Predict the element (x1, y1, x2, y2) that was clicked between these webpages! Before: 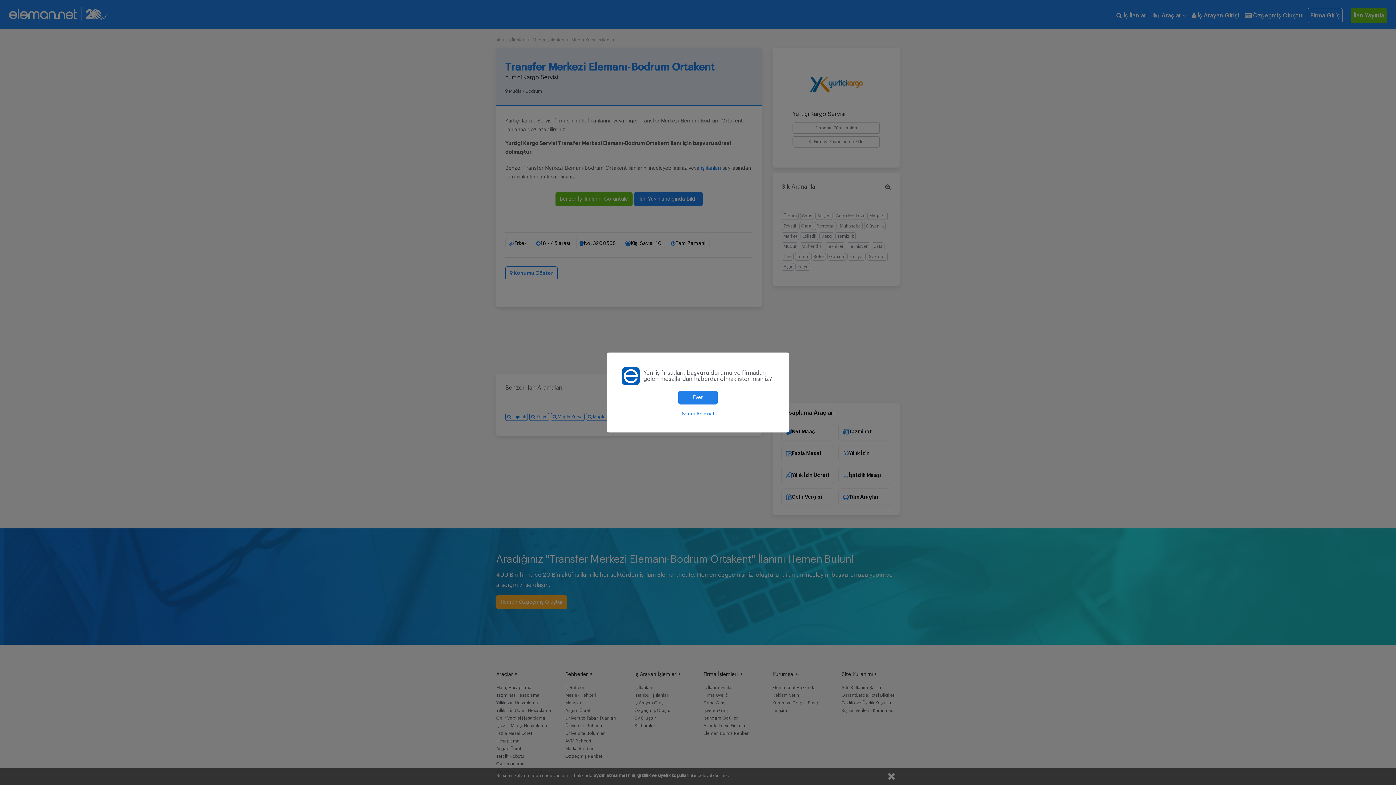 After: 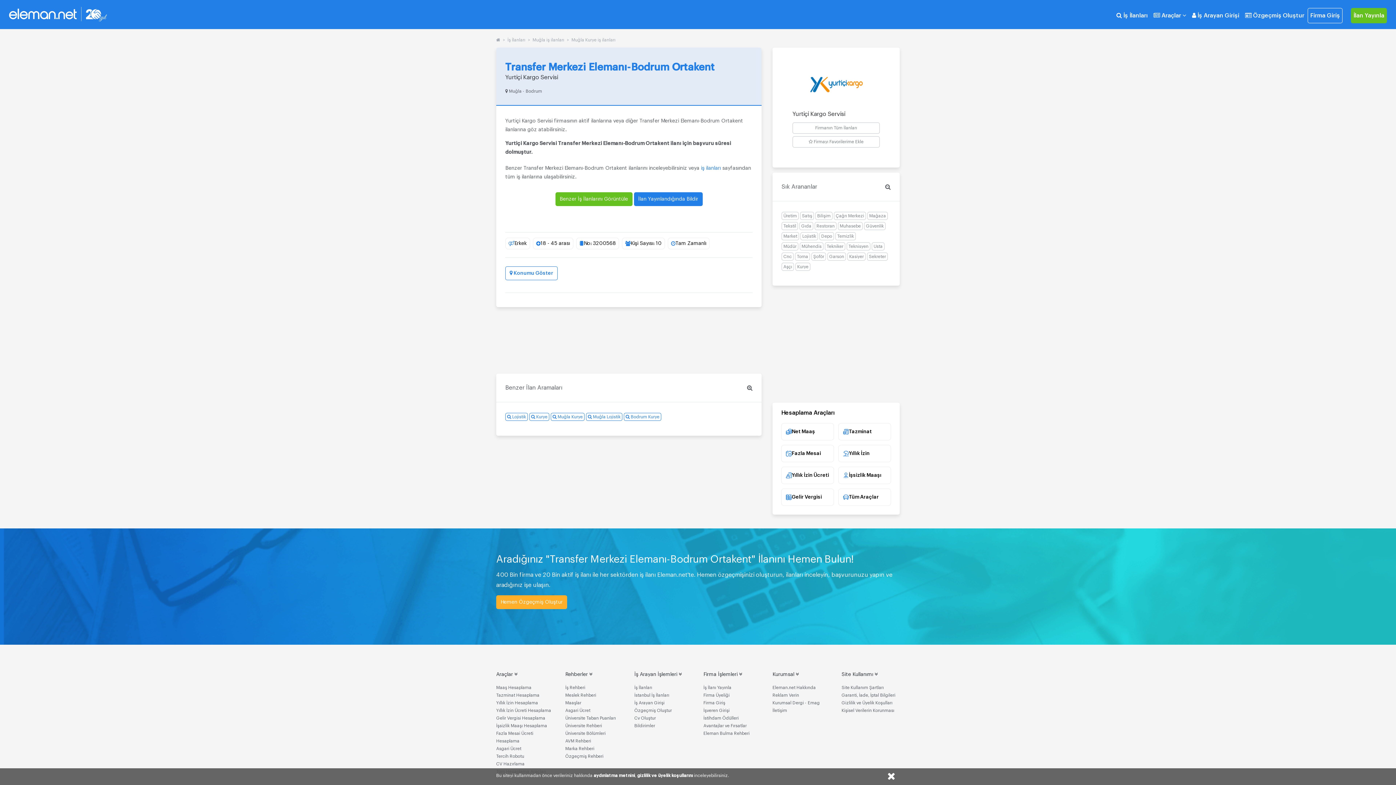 Action: bbox: (678, 390, 717, 404) label: Evet